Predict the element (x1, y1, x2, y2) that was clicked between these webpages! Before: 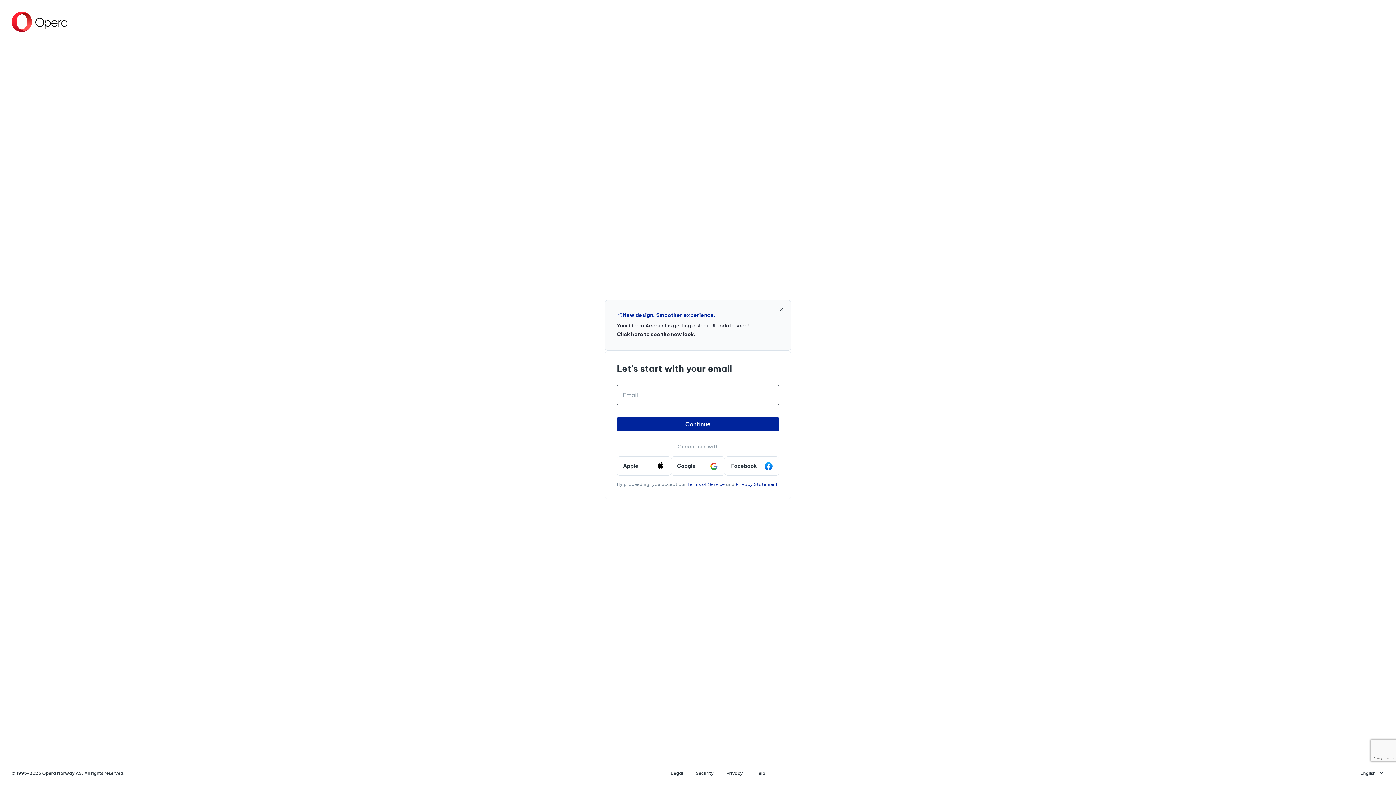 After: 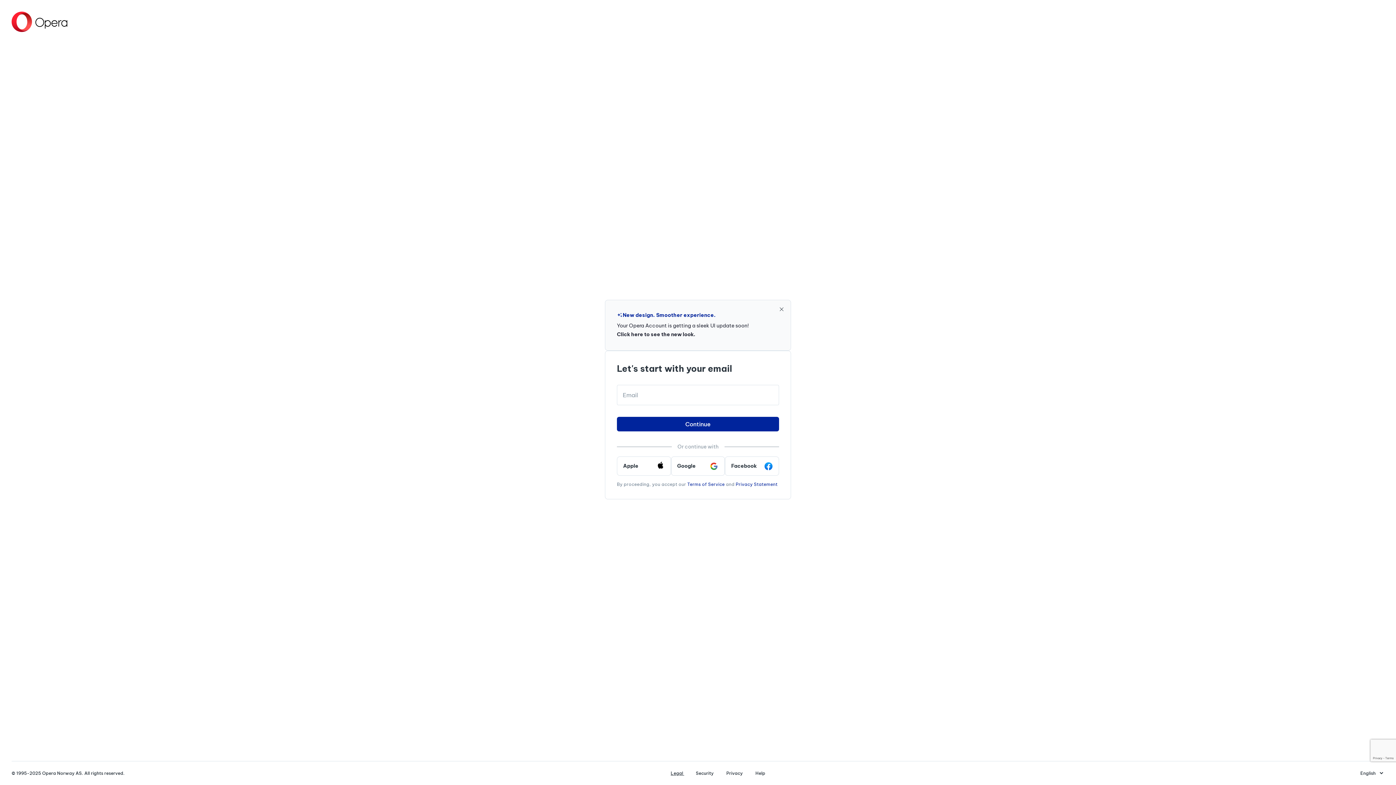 Action: bbox: (670, 770, 690, 776) label: Legal 